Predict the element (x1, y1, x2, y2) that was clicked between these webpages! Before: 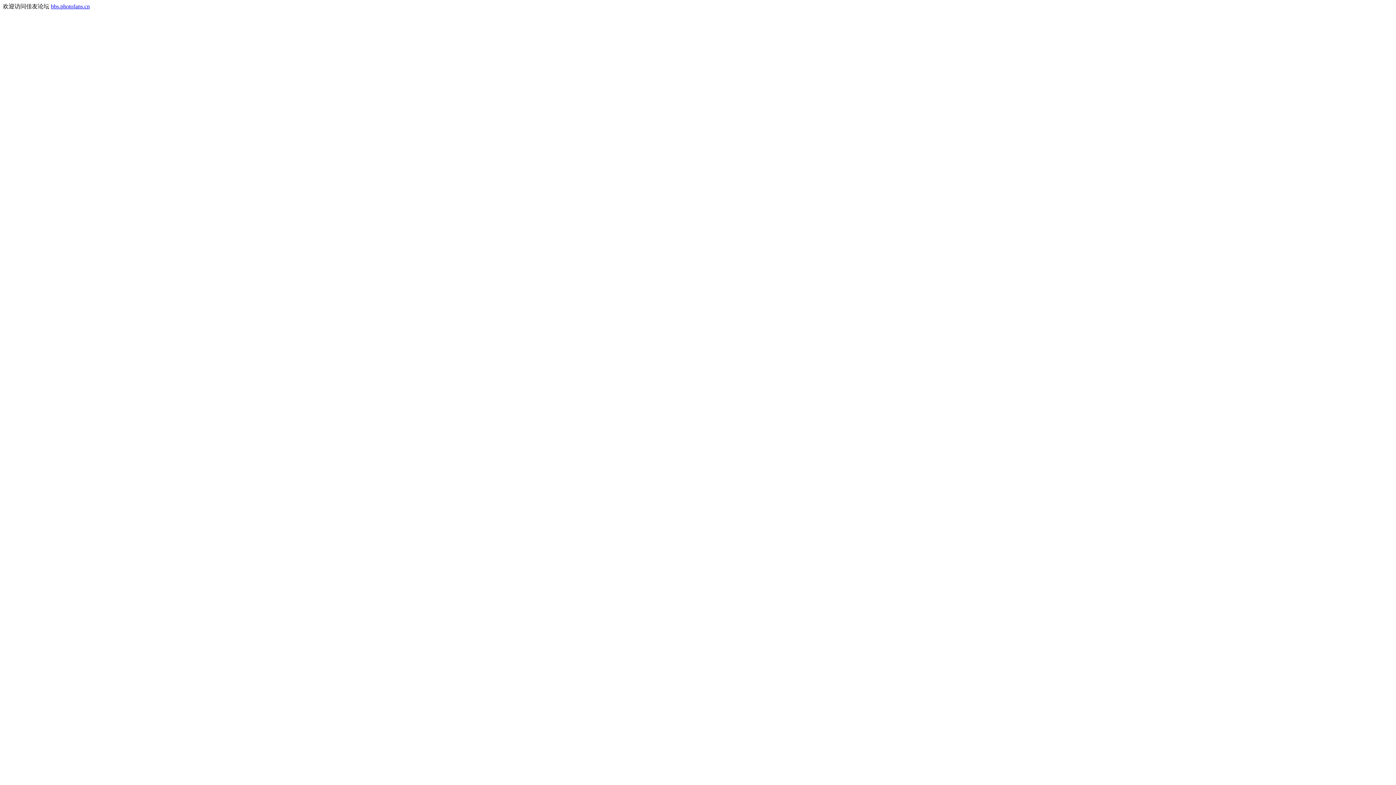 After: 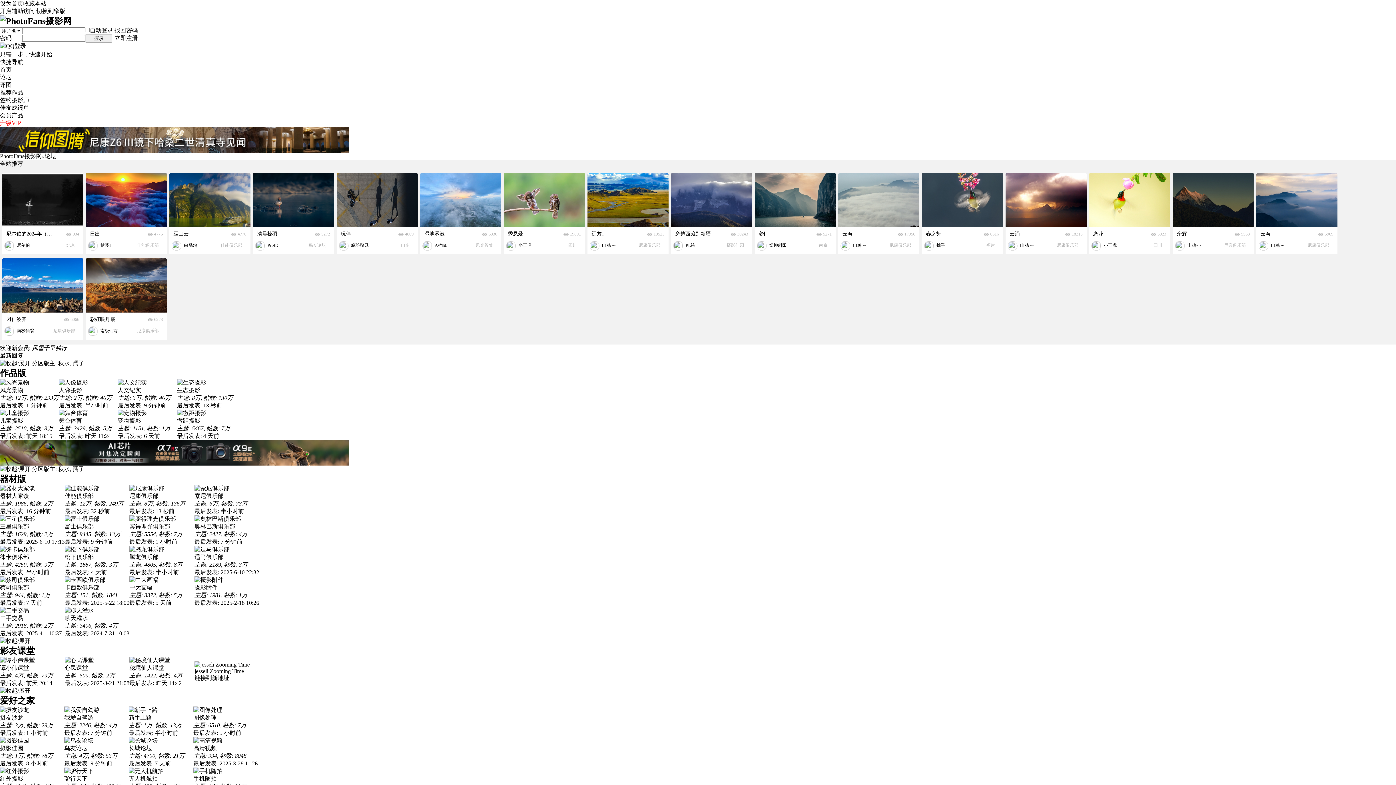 Action: label: bbs.photofans.cn bbox: (50, 3, 89, 9)